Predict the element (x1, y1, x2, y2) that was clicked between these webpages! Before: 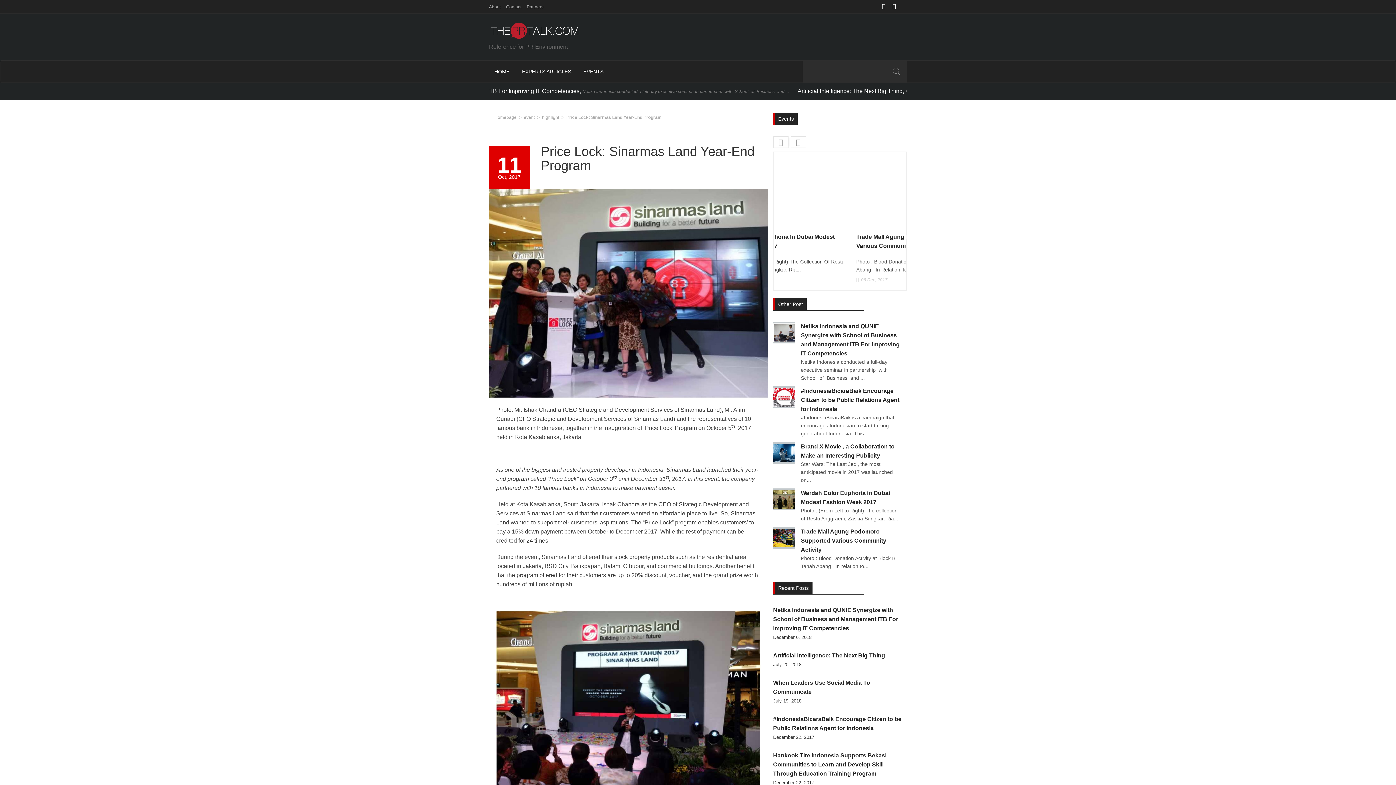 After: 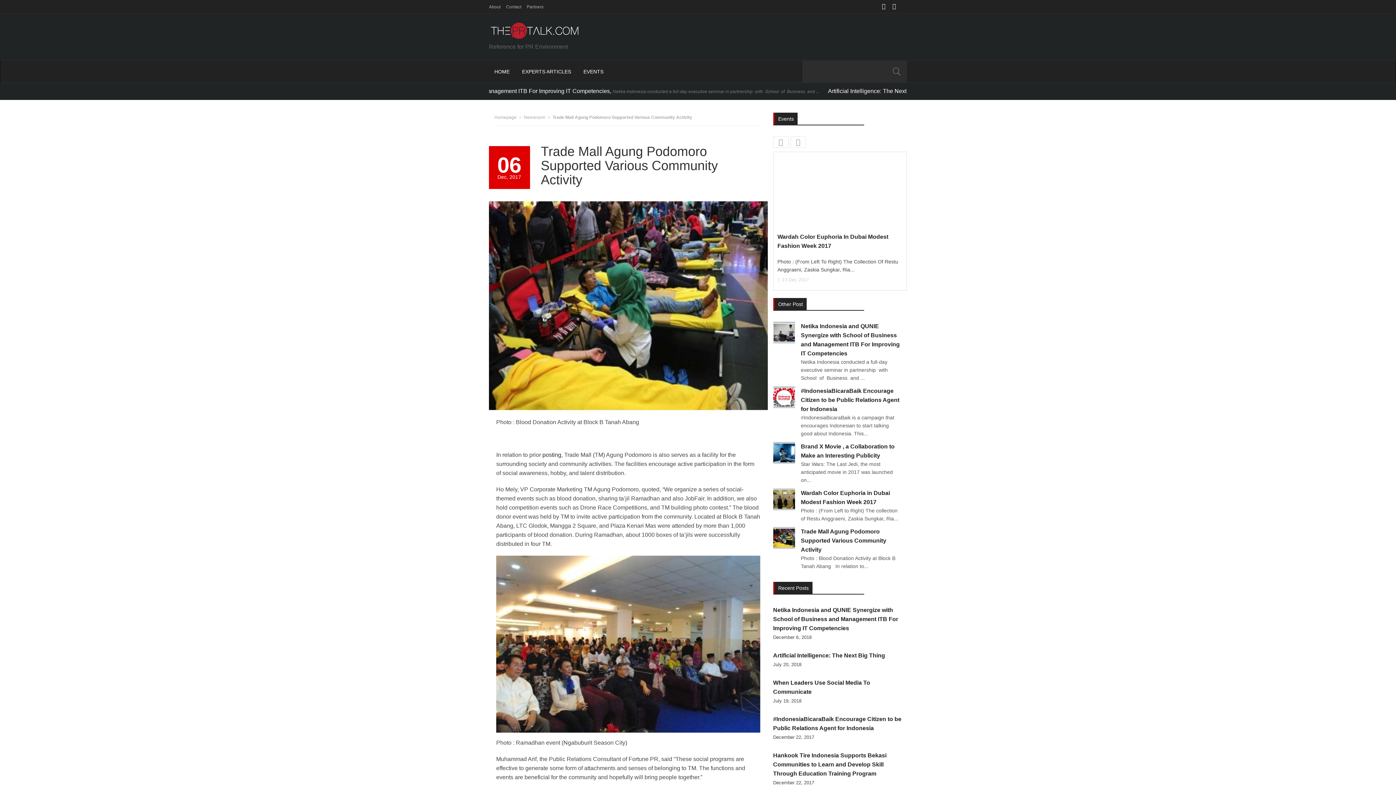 Action: bbox: (773, 527, 795, 549)